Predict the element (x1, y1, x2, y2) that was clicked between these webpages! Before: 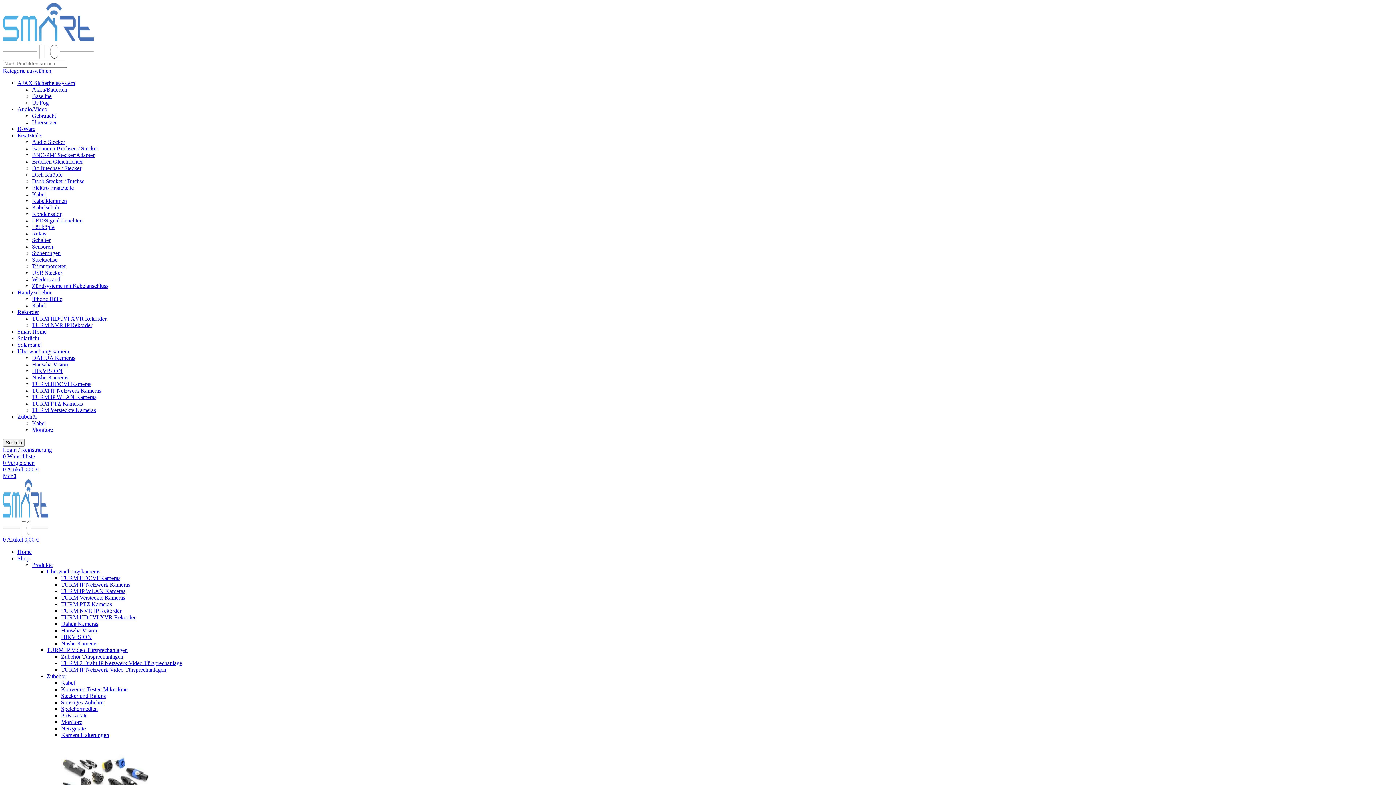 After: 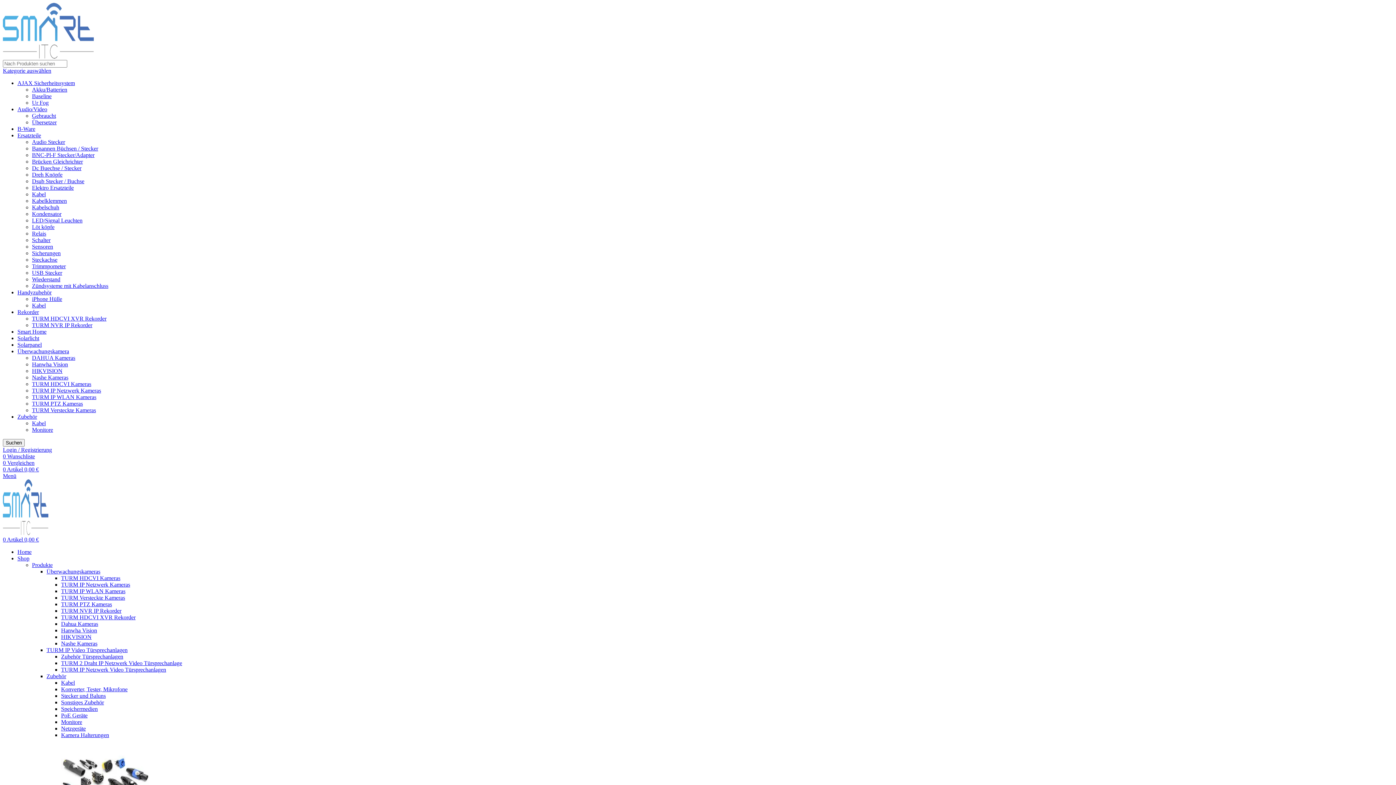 Action: bbox: (17, 555, 29, 561) label: Shop